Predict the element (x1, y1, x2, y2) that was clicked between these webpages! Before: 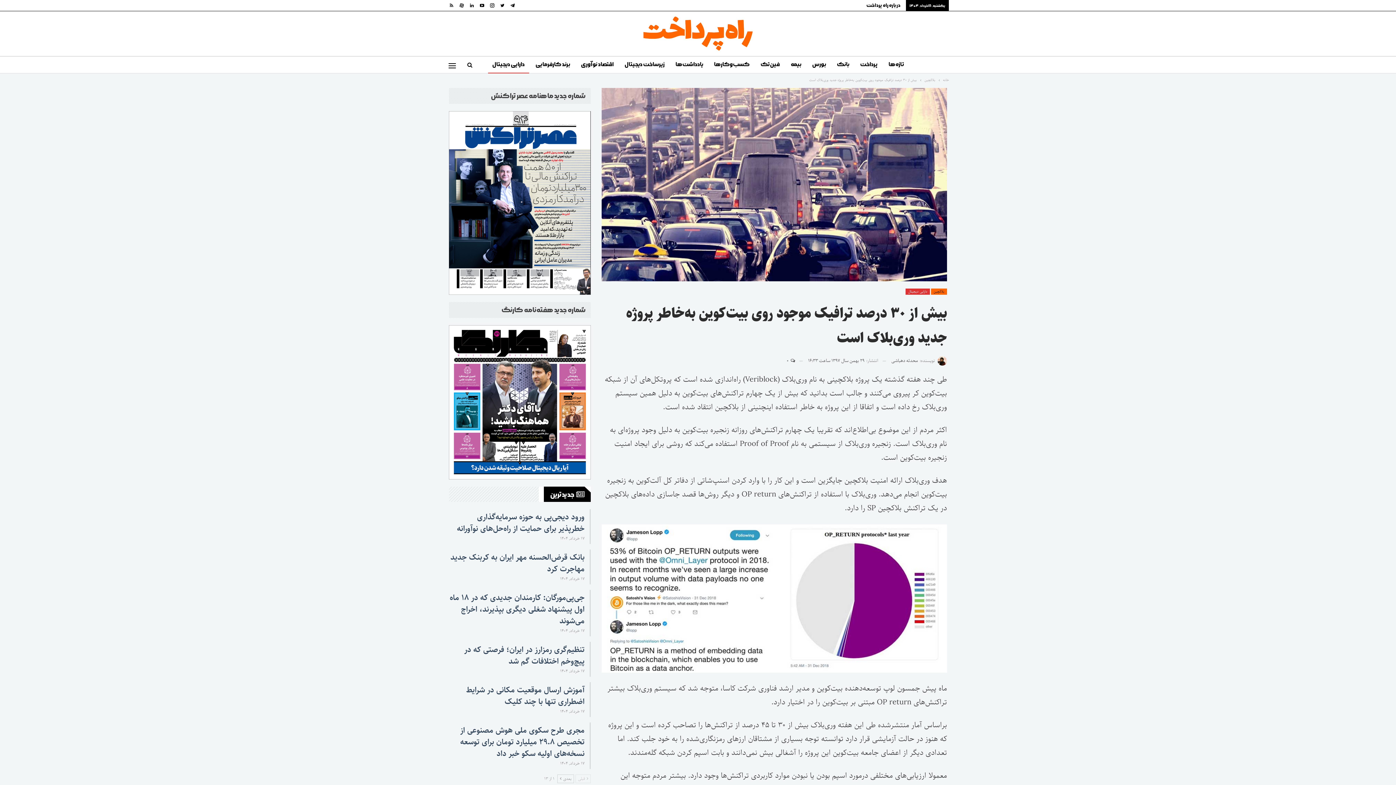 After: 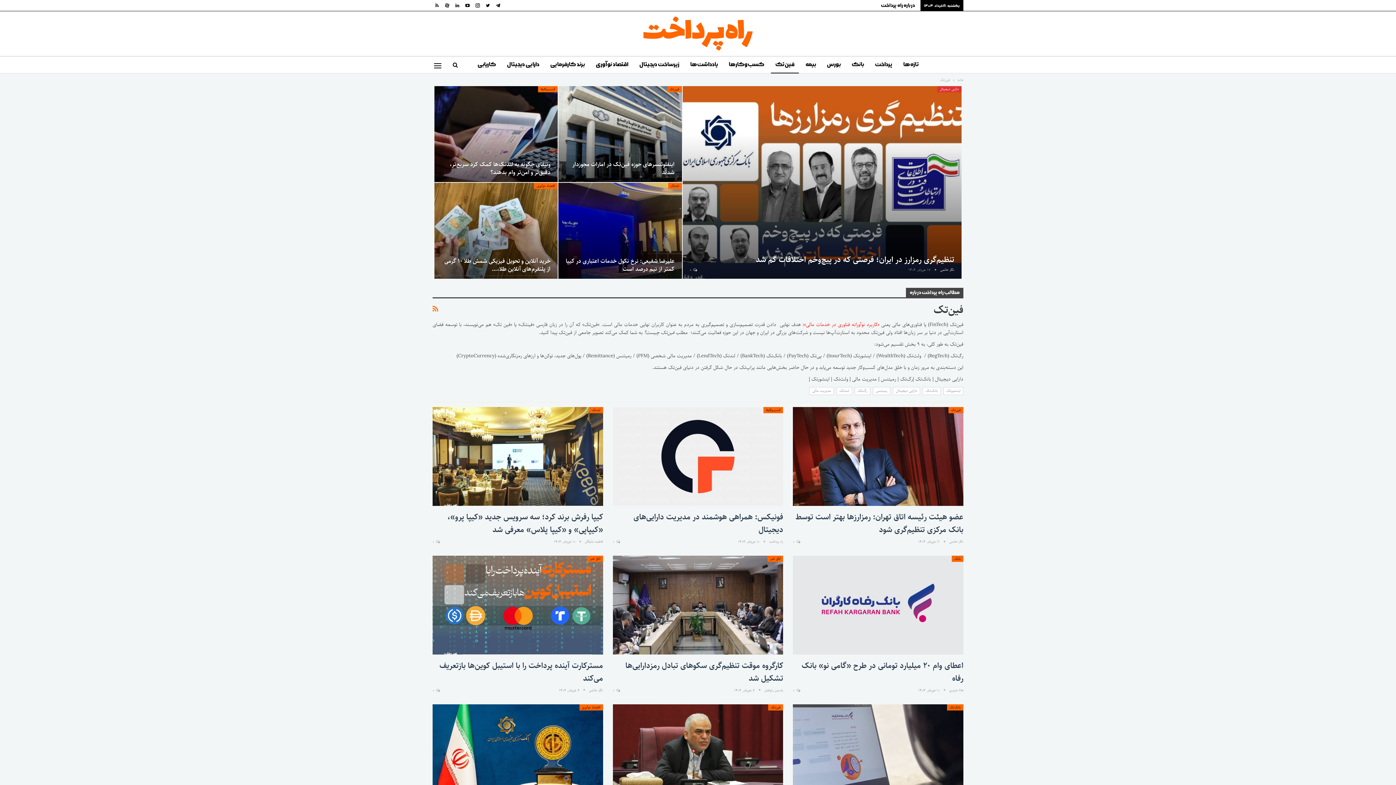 Action: bbox: (756, 56, 784, 73) label: فین‌تک